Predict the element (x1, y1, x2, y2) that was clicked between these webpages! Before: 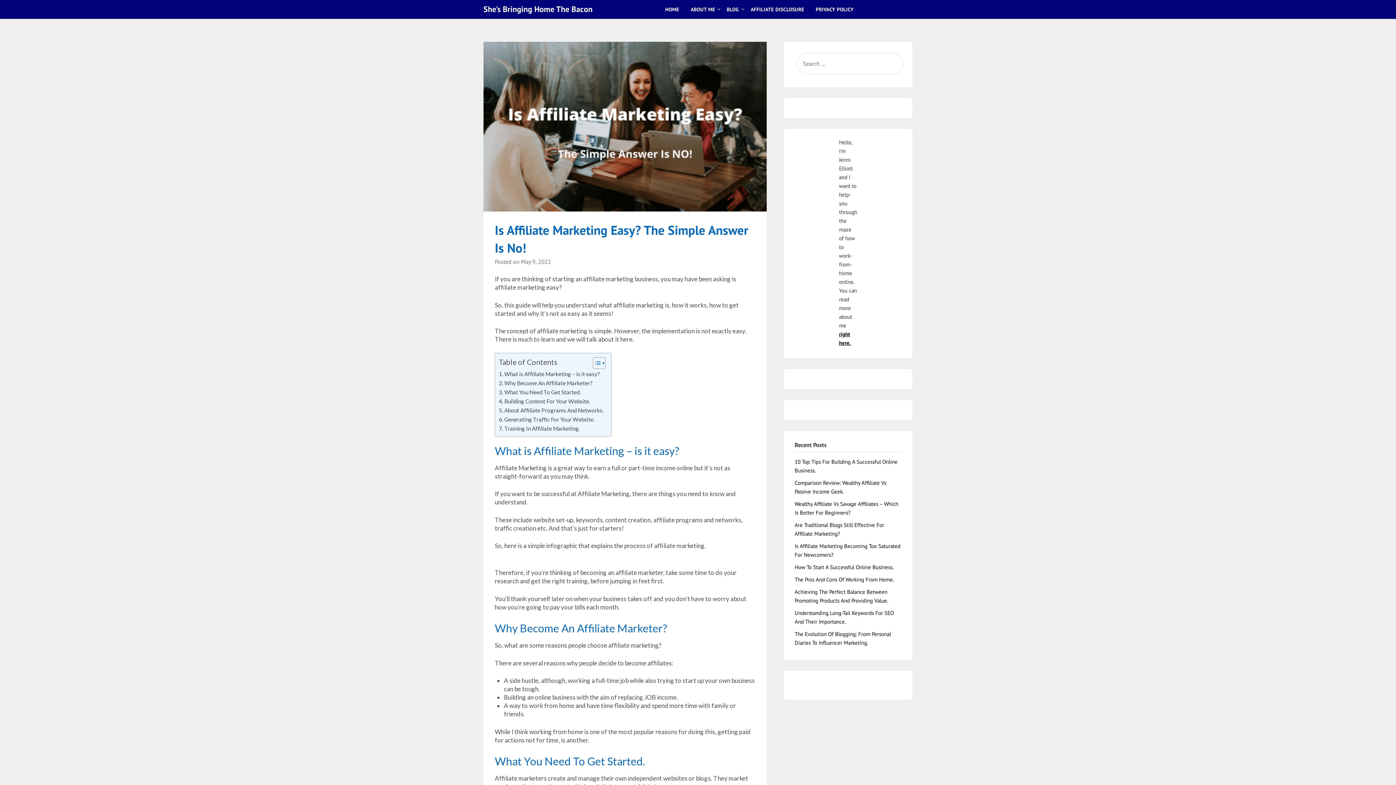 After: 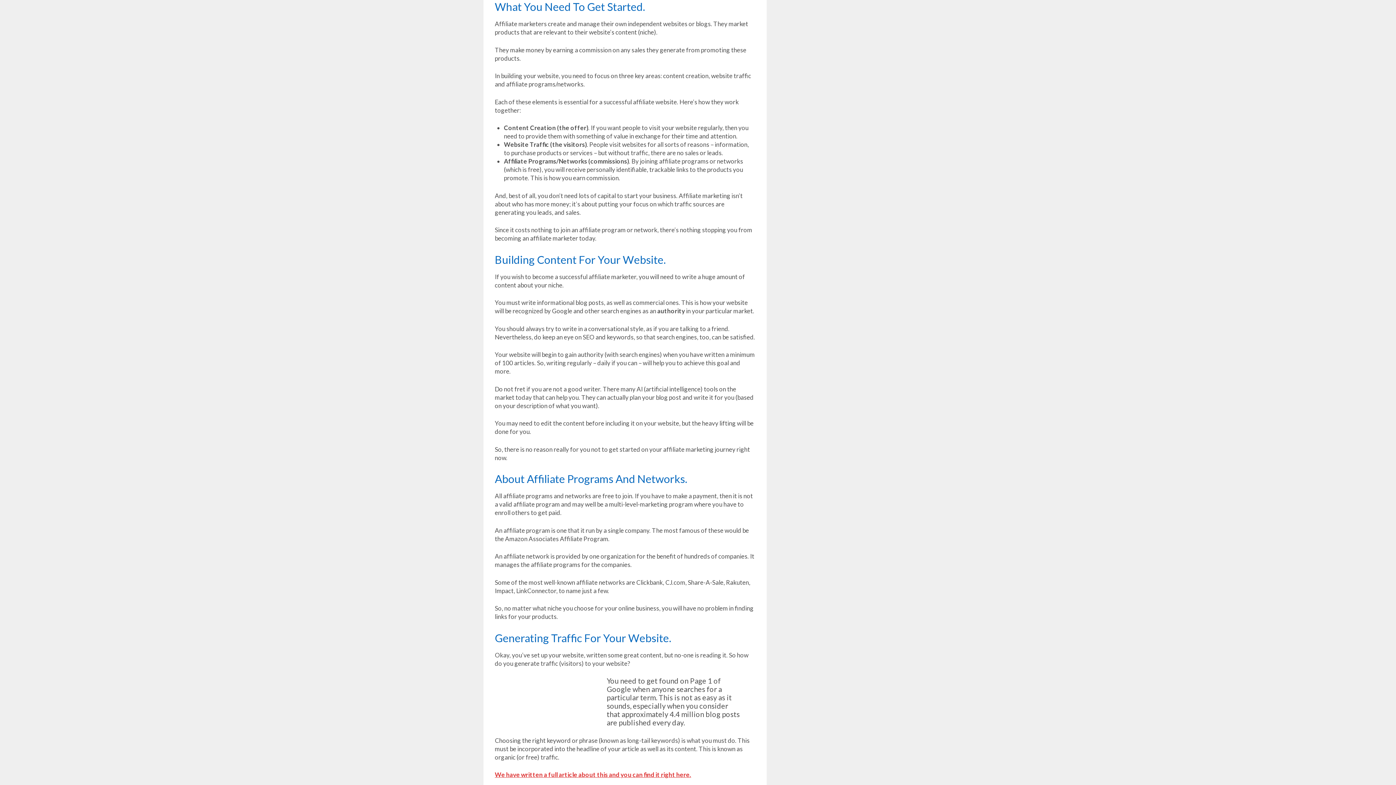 Action: label: What You Need To Get Started. bbox: (498, 387, 580, 396)